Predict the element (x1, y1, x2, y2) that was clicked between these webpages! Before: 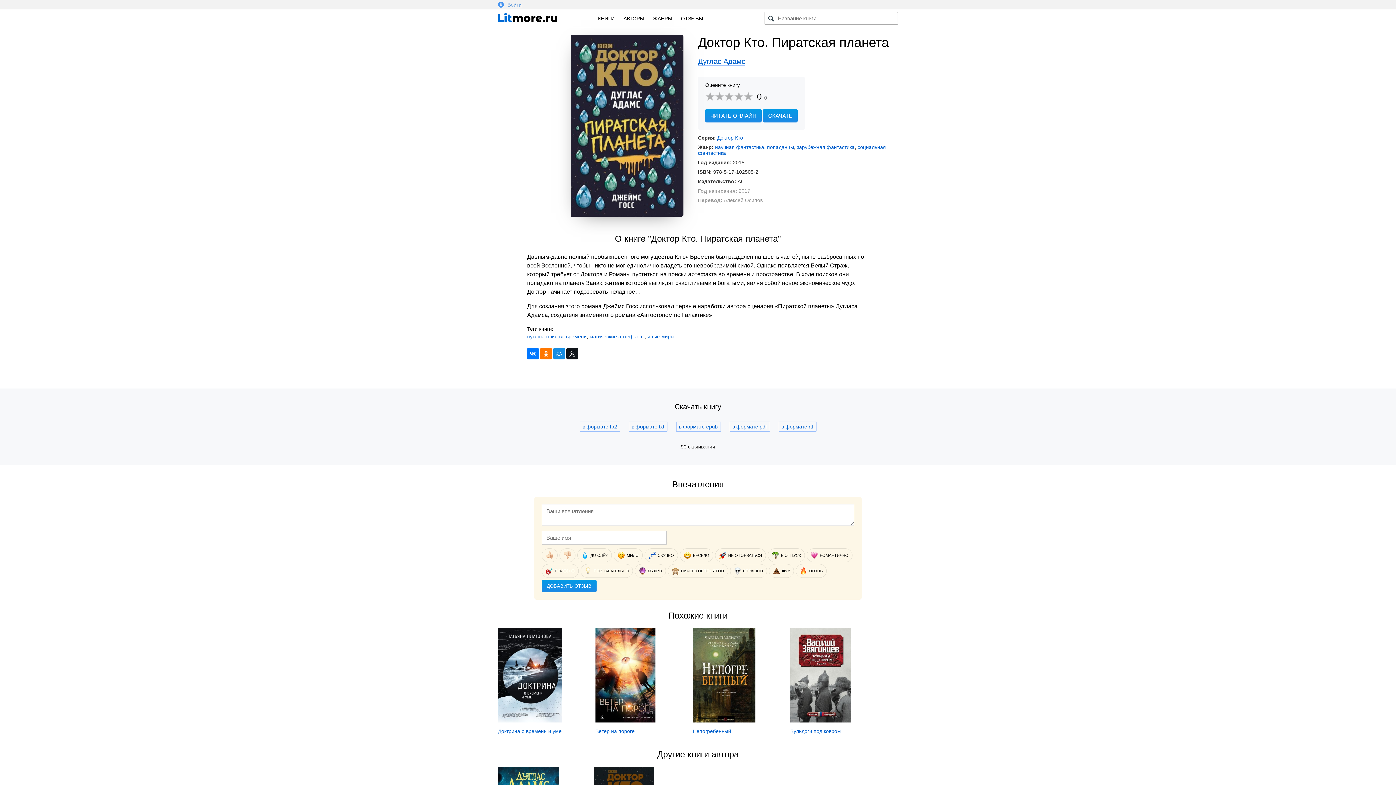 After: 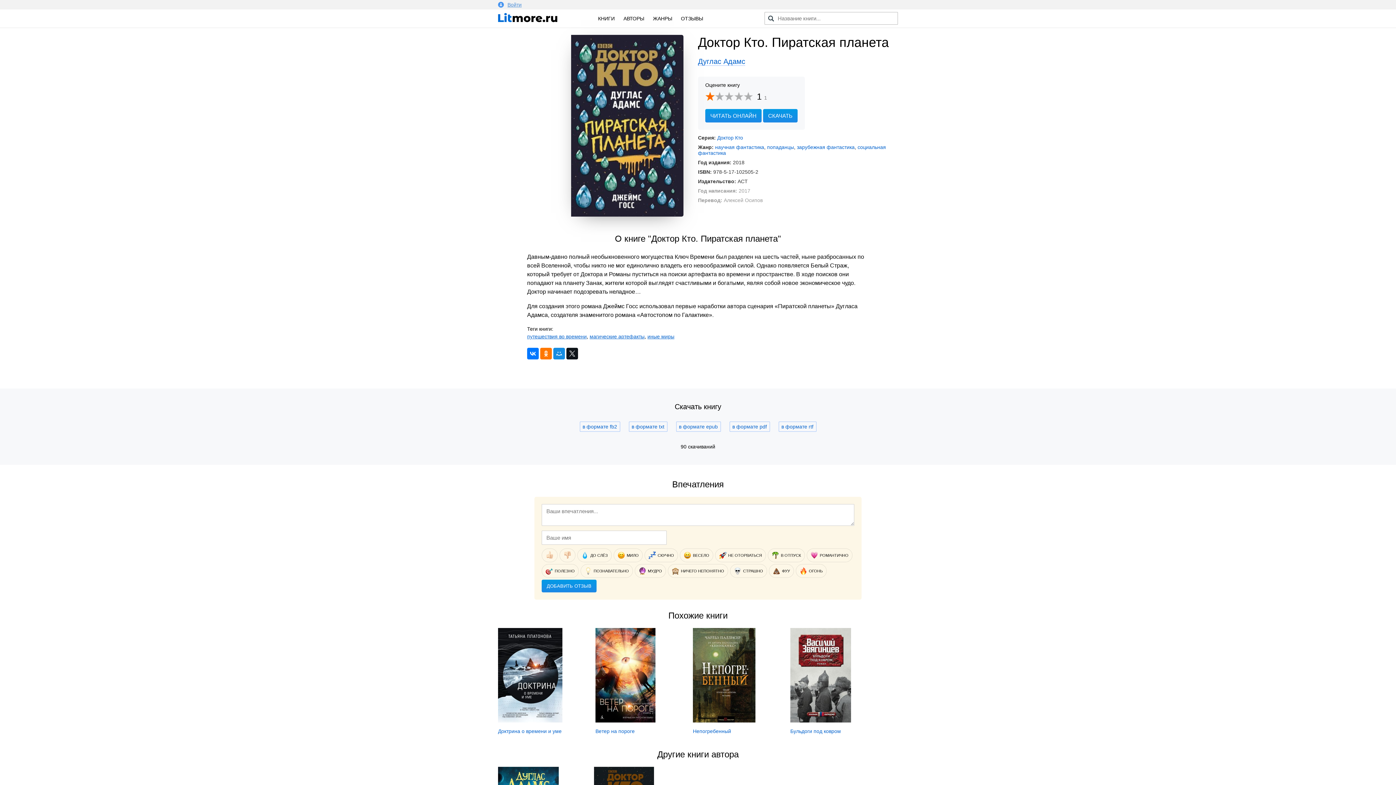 Action: bbox: (705, 91, 715, 101) label: 1